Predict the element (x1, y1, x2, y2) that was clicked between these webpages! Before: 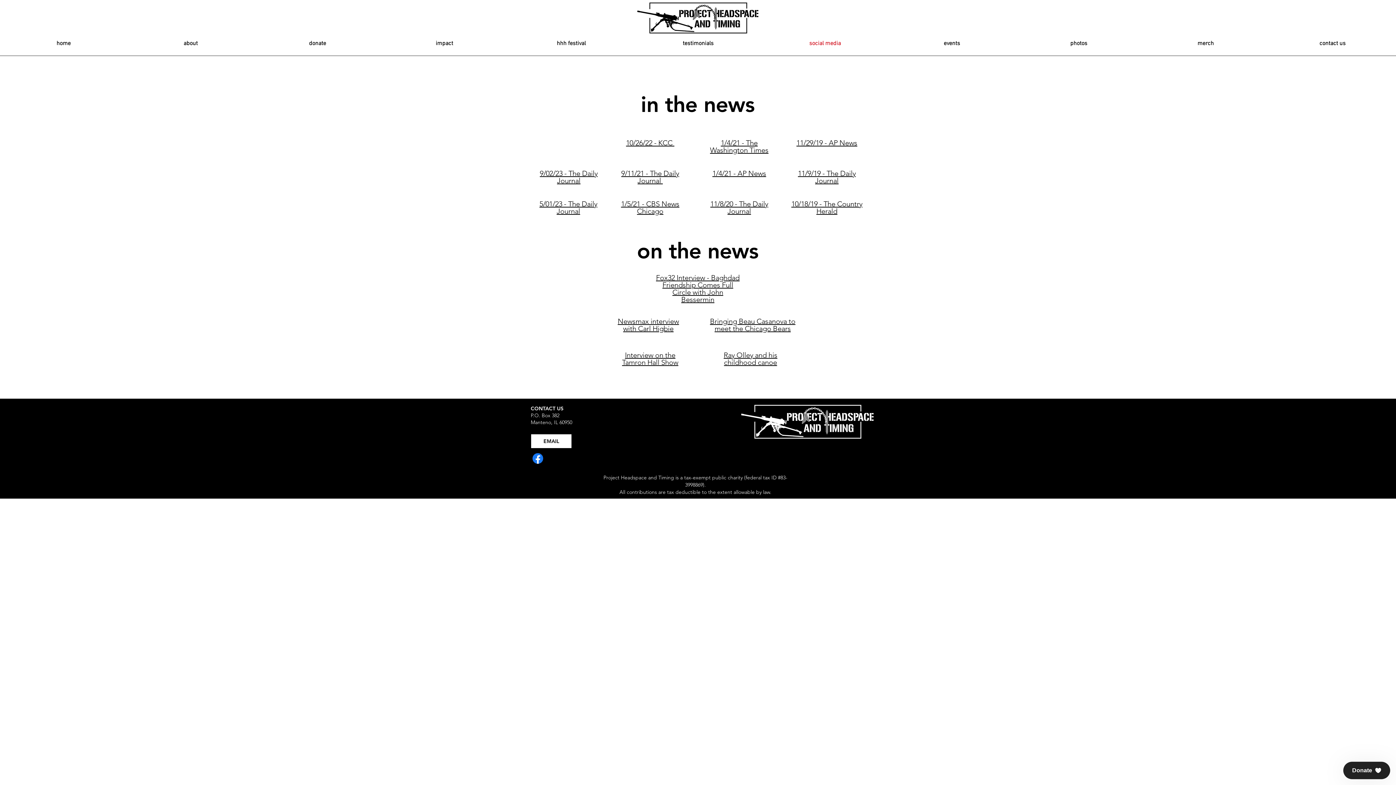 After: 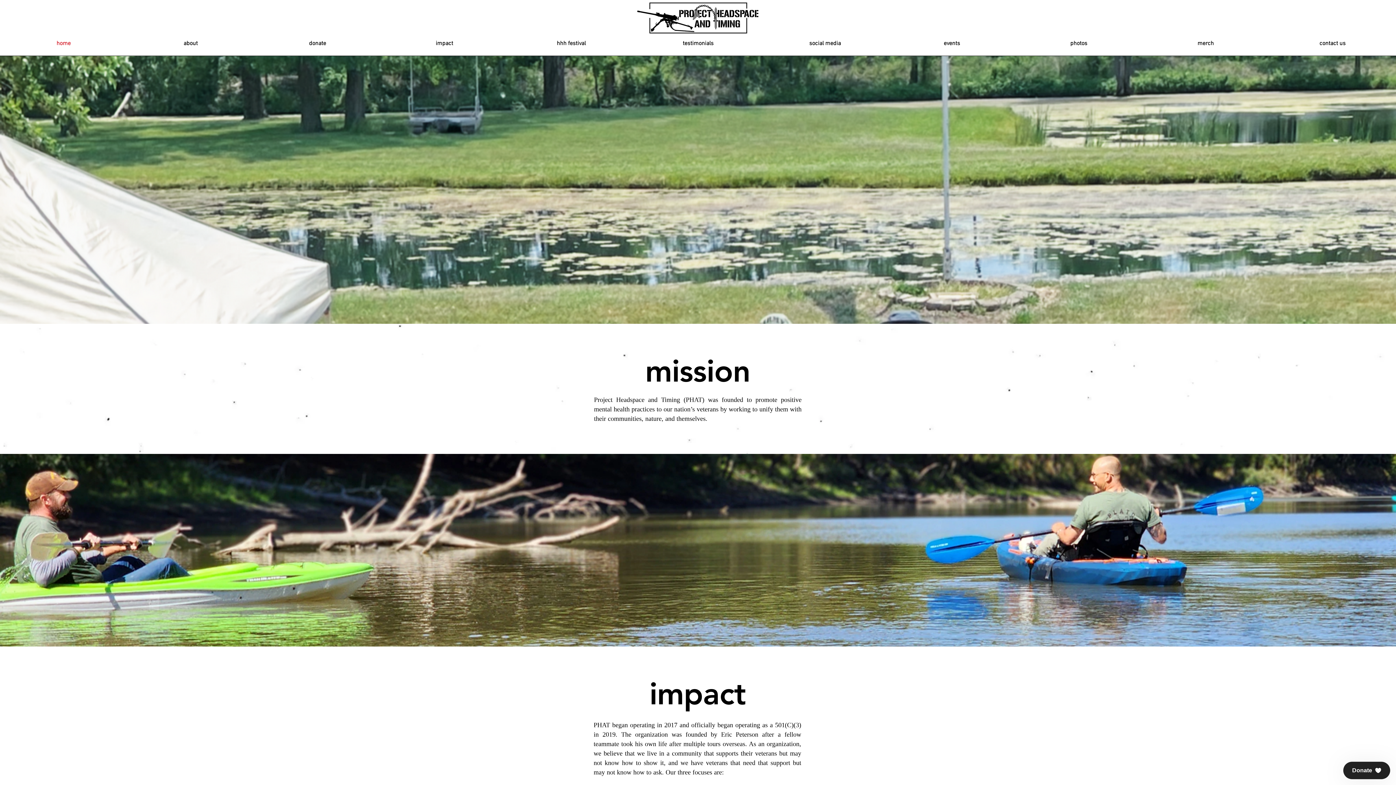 Action: bbox: (637, 2, 758, 33)